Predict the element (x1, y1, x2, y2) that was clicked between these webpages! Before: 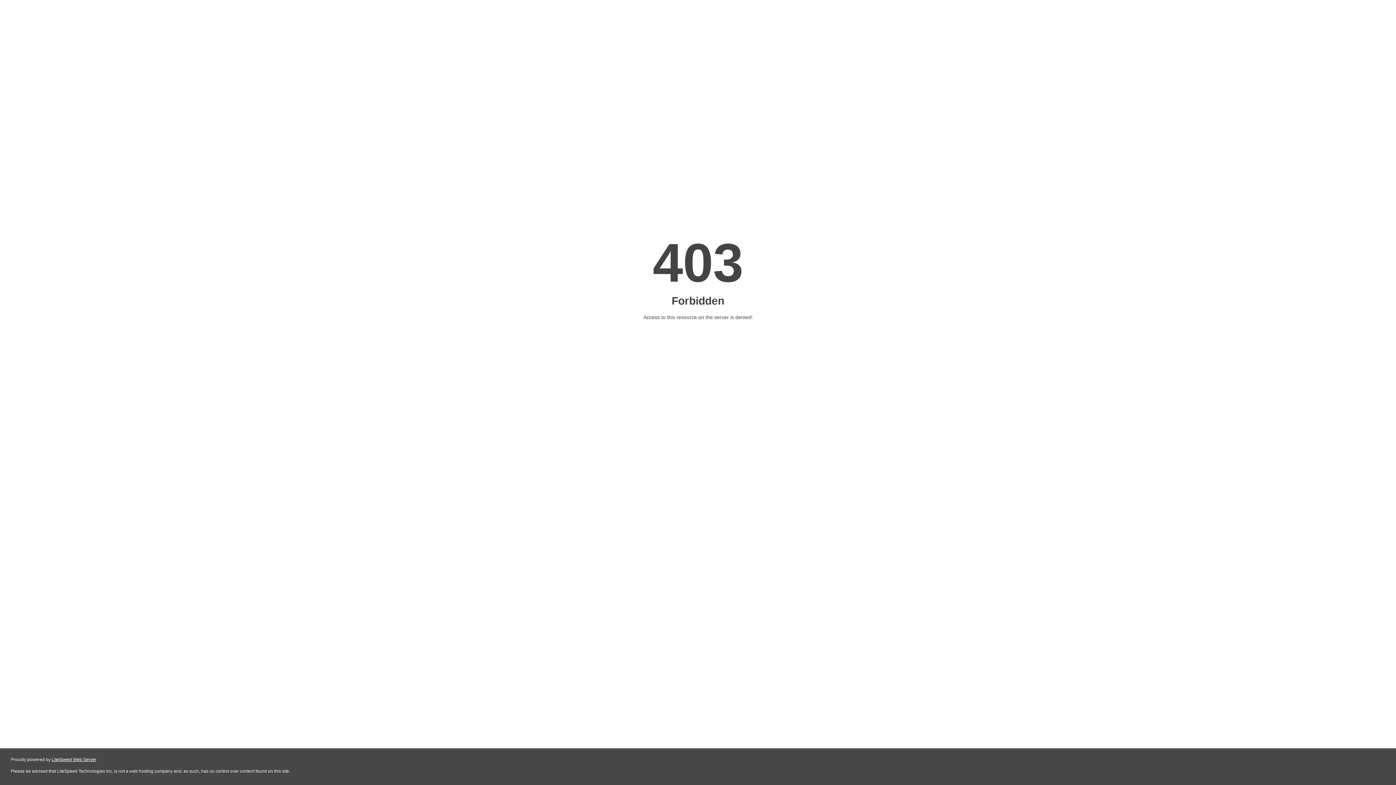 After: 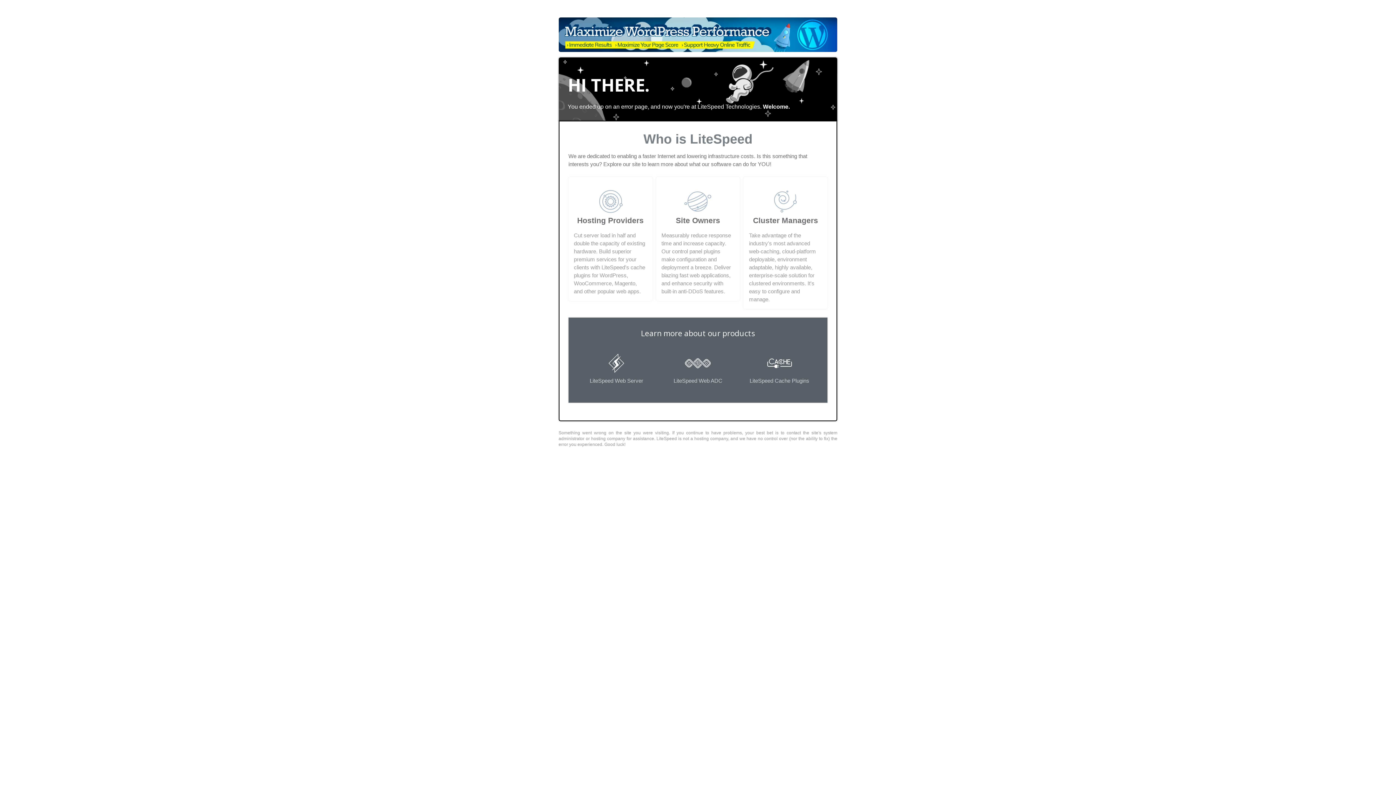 Action: bbox: (51, 757, 96, 762) label: LiteSpeed Web Server